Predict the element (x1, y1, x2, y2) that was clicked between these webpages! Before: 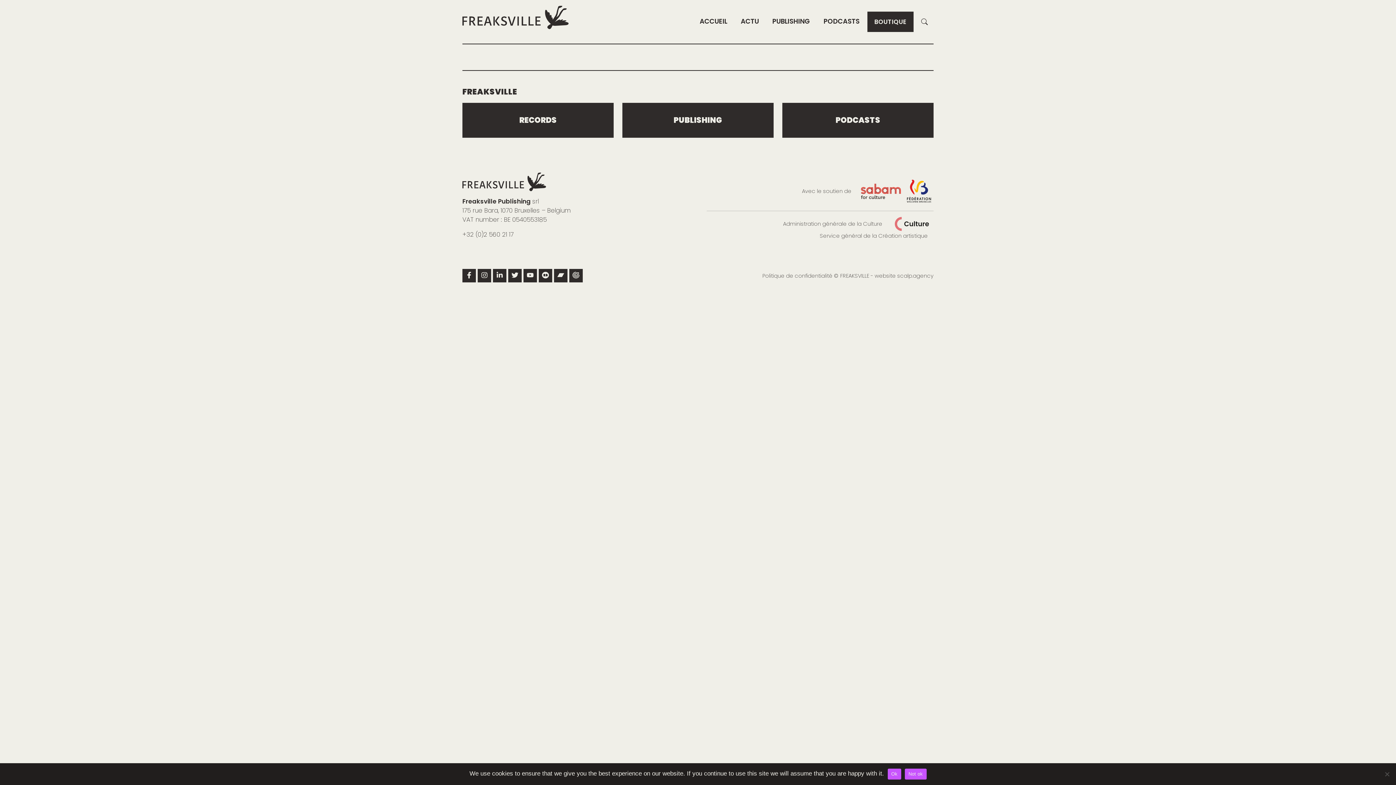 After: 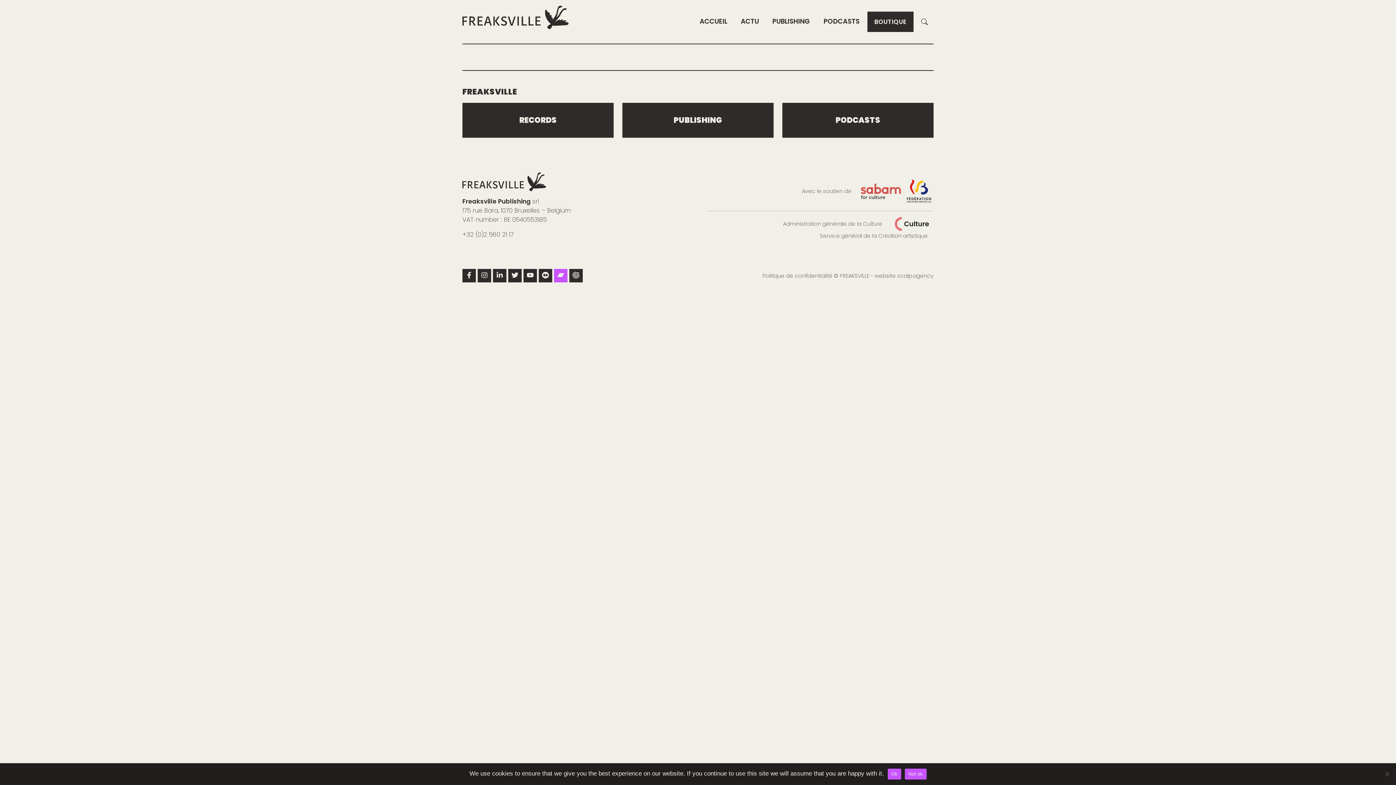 Action: bbox: (554, 268, 567, 282)